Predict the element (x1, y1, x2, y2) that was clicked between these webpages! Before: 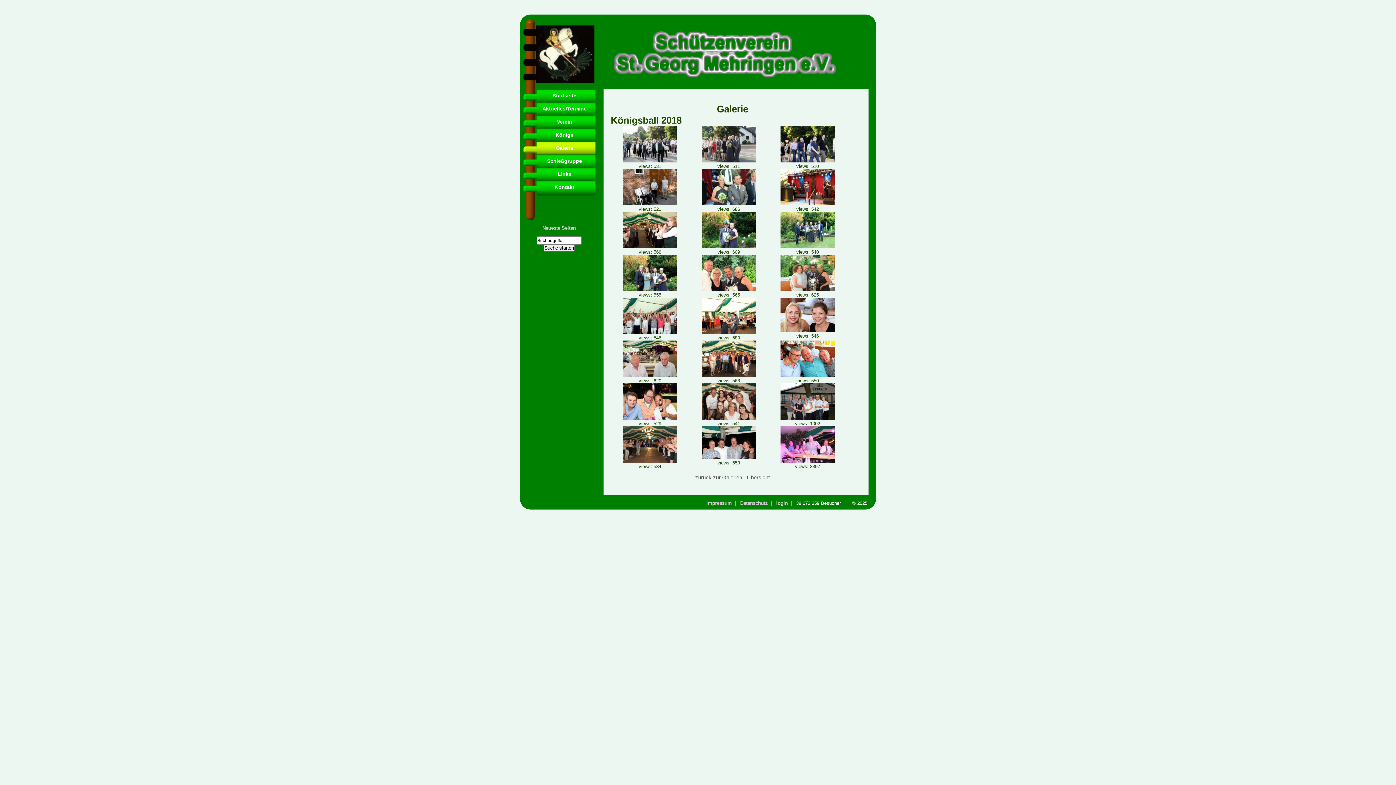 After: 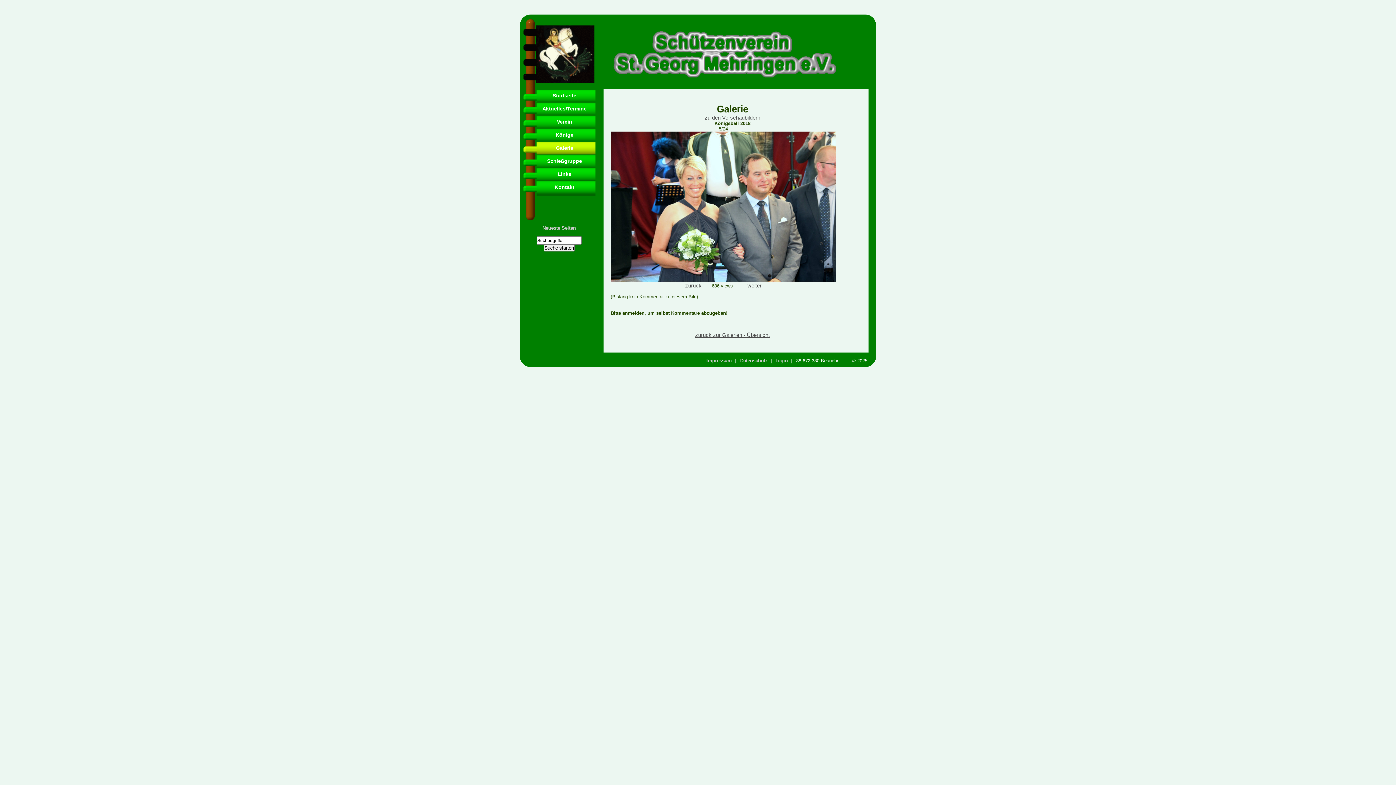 Action: bbox: (701, 200, 756, 206)